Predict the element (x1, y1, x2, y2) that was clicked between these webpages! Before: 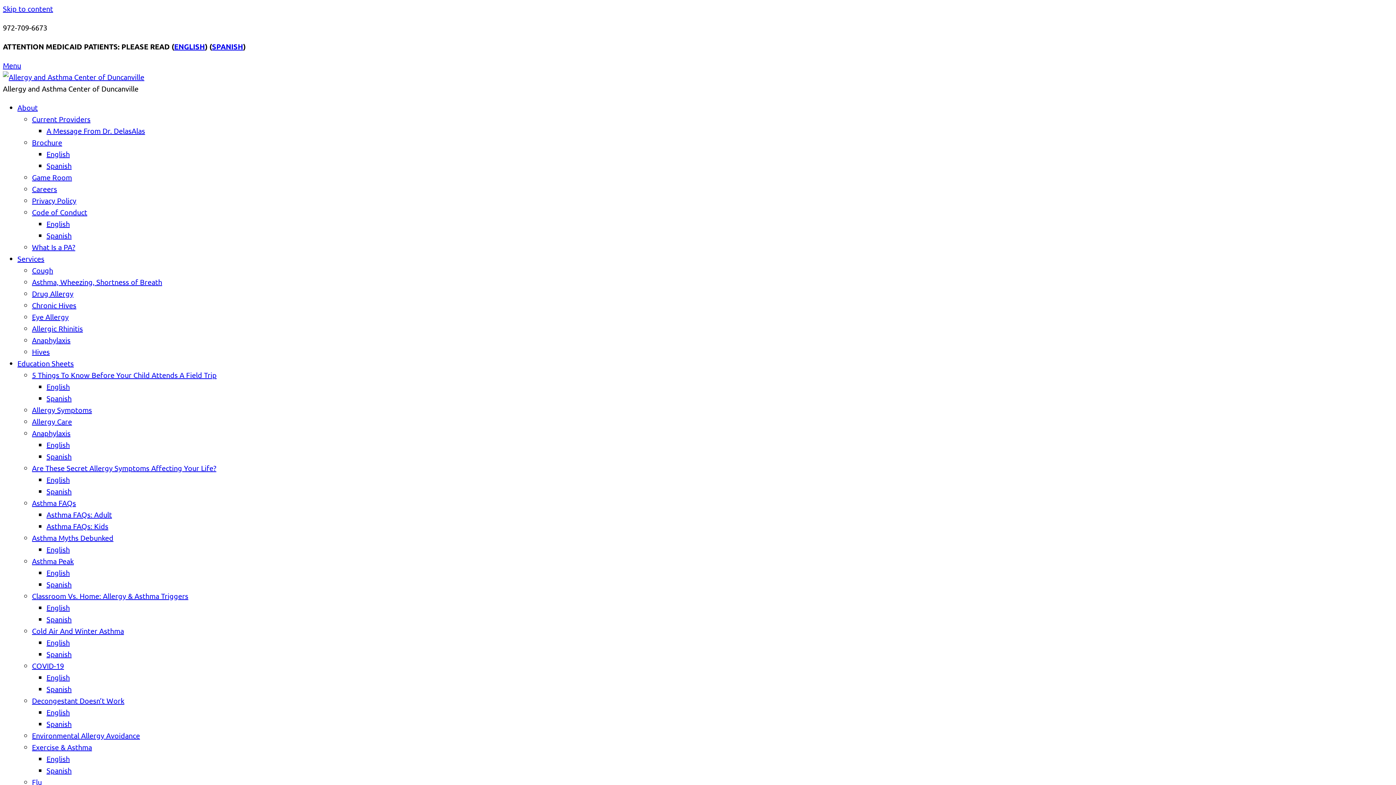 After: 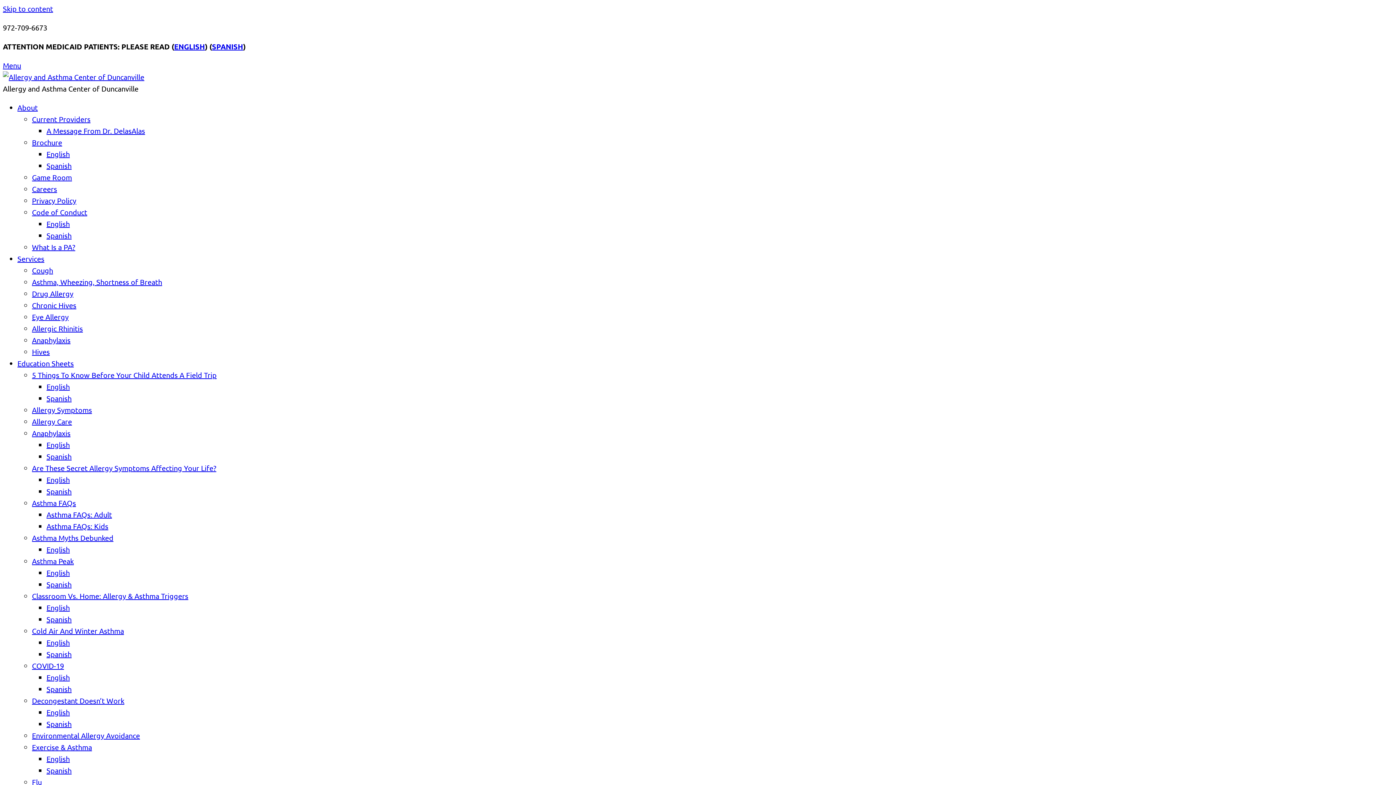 Action: label: Spanish bbox: (46, 161, 71, 170)